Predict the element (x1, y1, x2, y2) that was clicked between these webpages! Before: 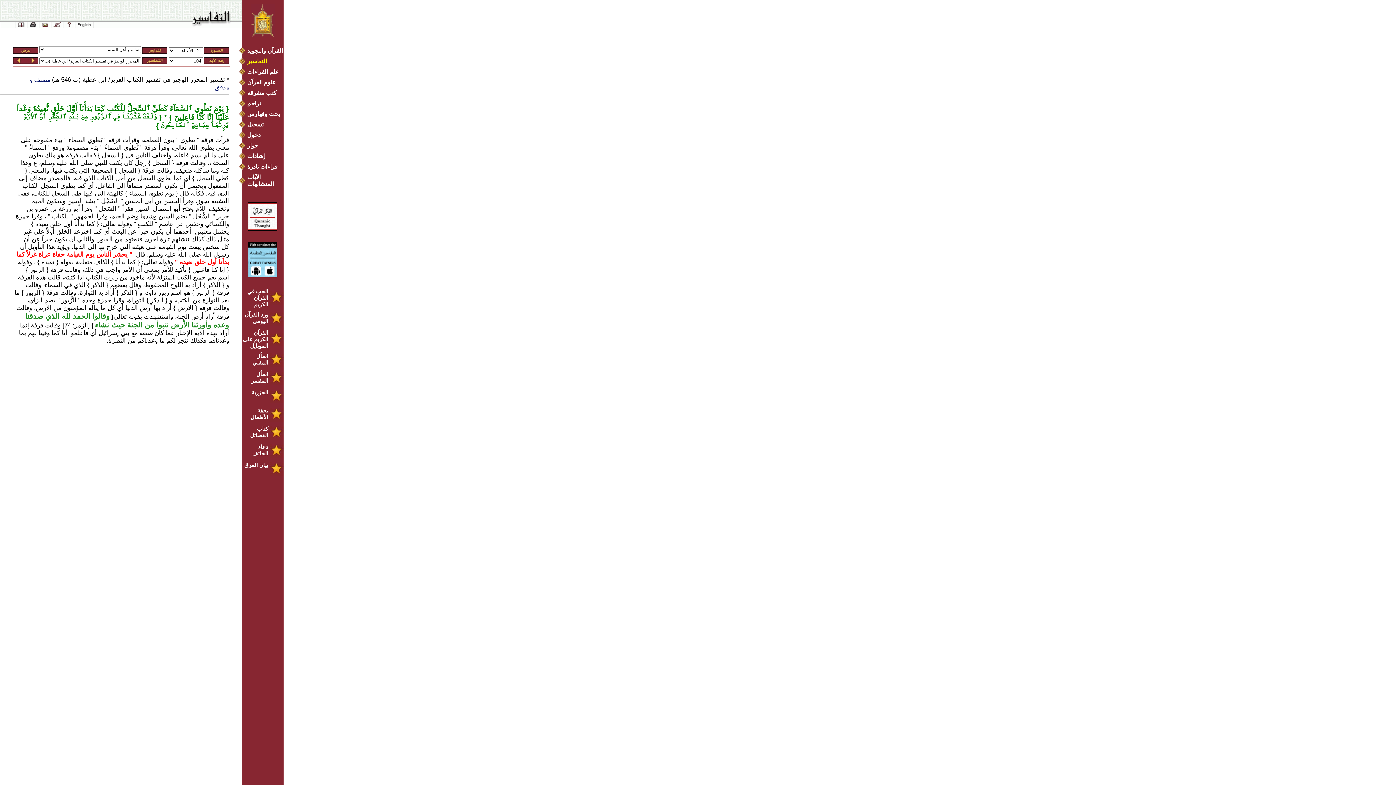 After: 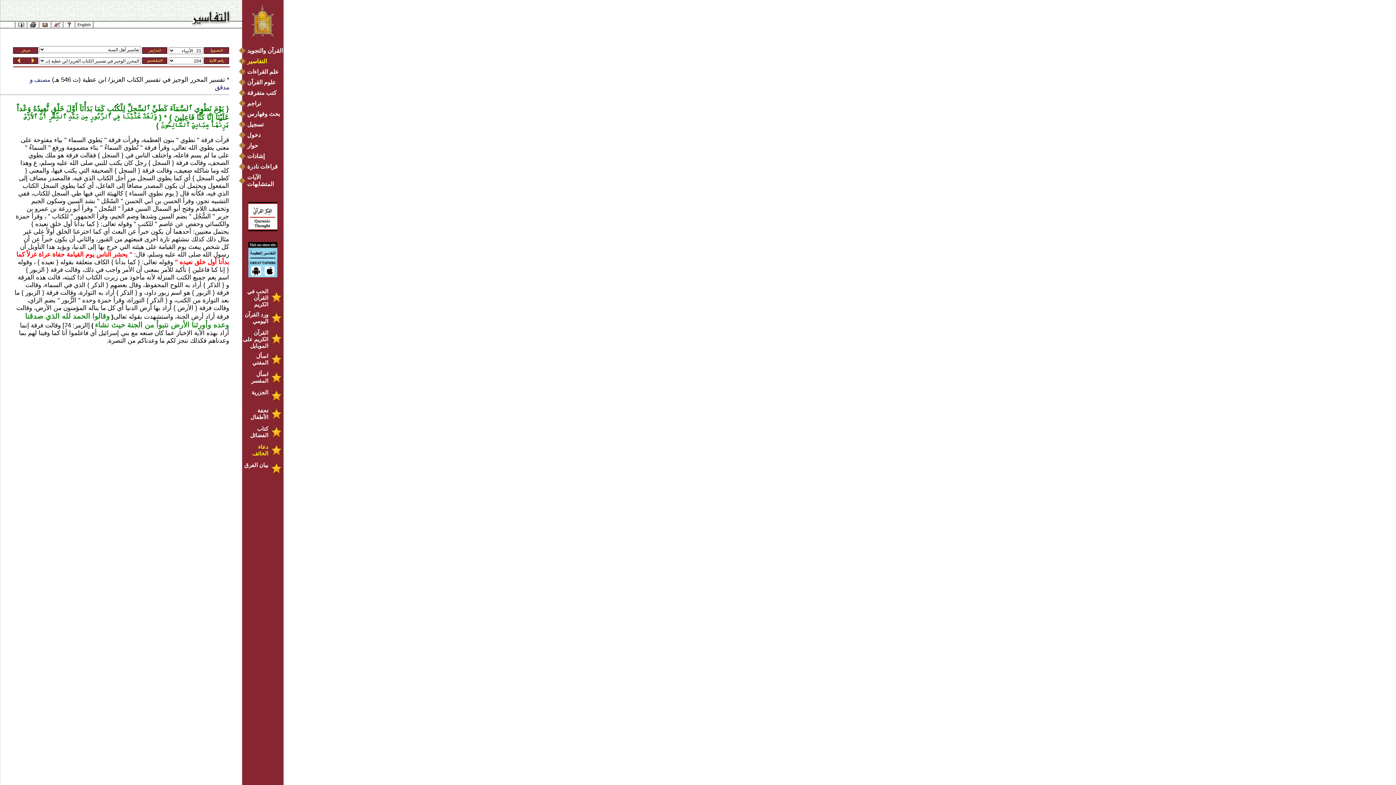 Action: bbox: (242, 444, 282, 457) label: دعاء الخائف